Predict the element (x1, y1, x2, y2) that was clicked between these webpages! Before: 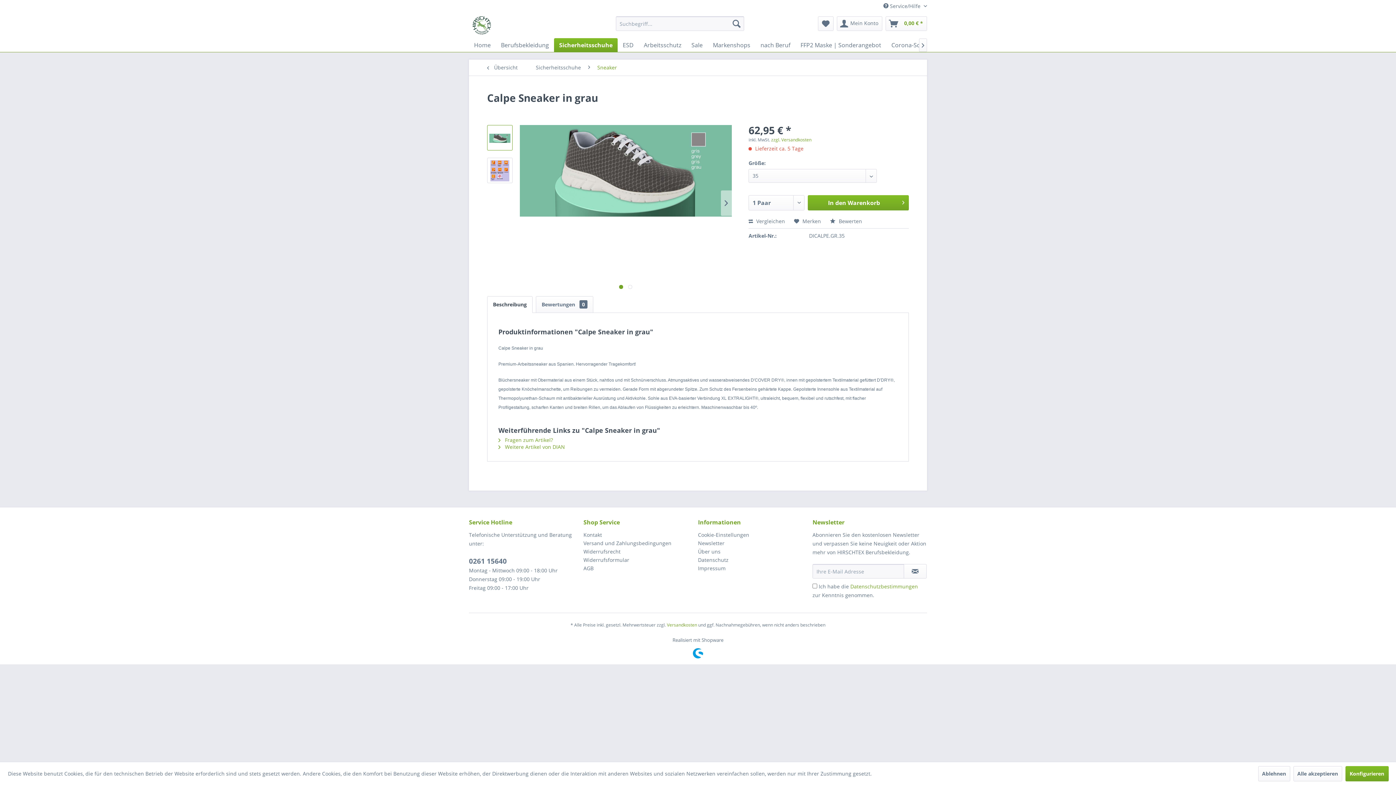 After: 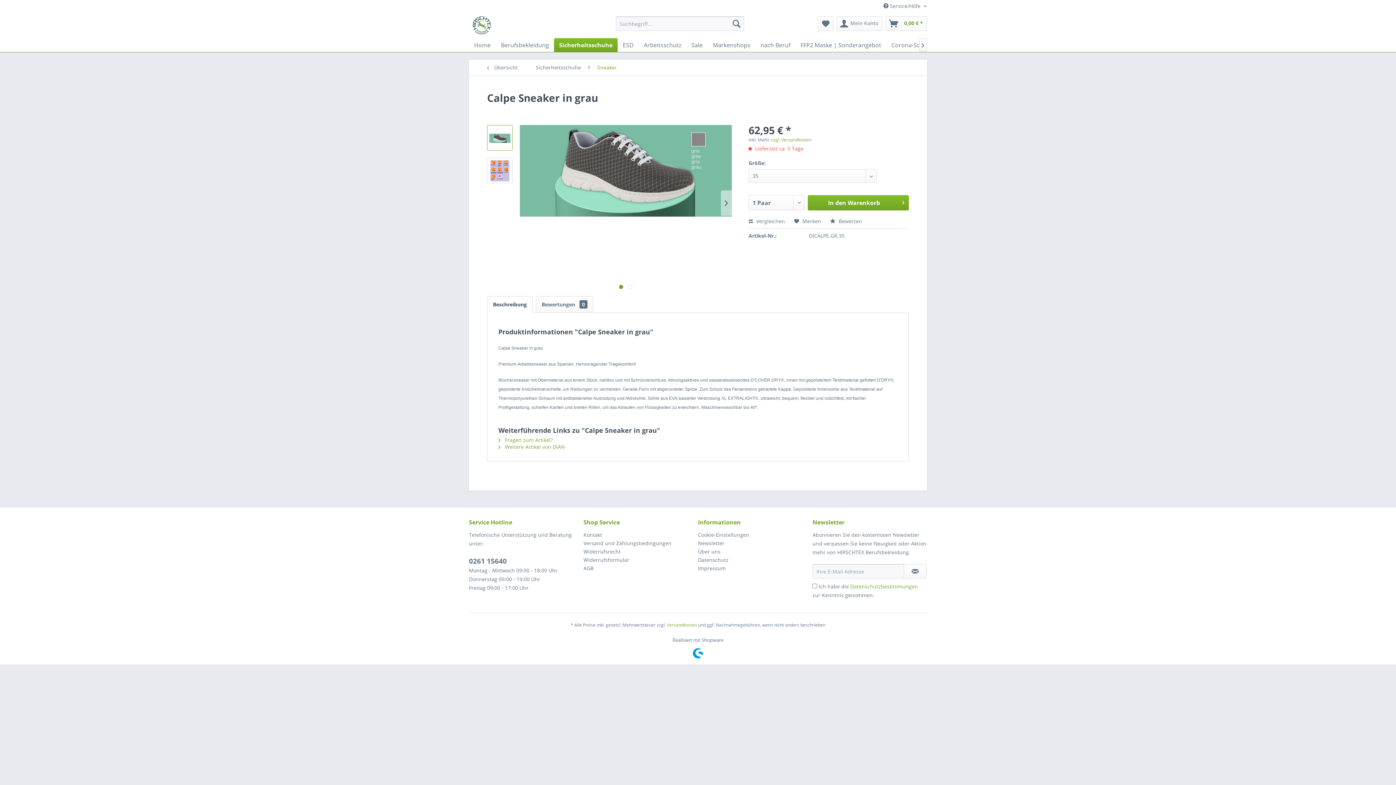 Action: label: Alle akzeptieren bbox: (1293, 766, 1342, 781)